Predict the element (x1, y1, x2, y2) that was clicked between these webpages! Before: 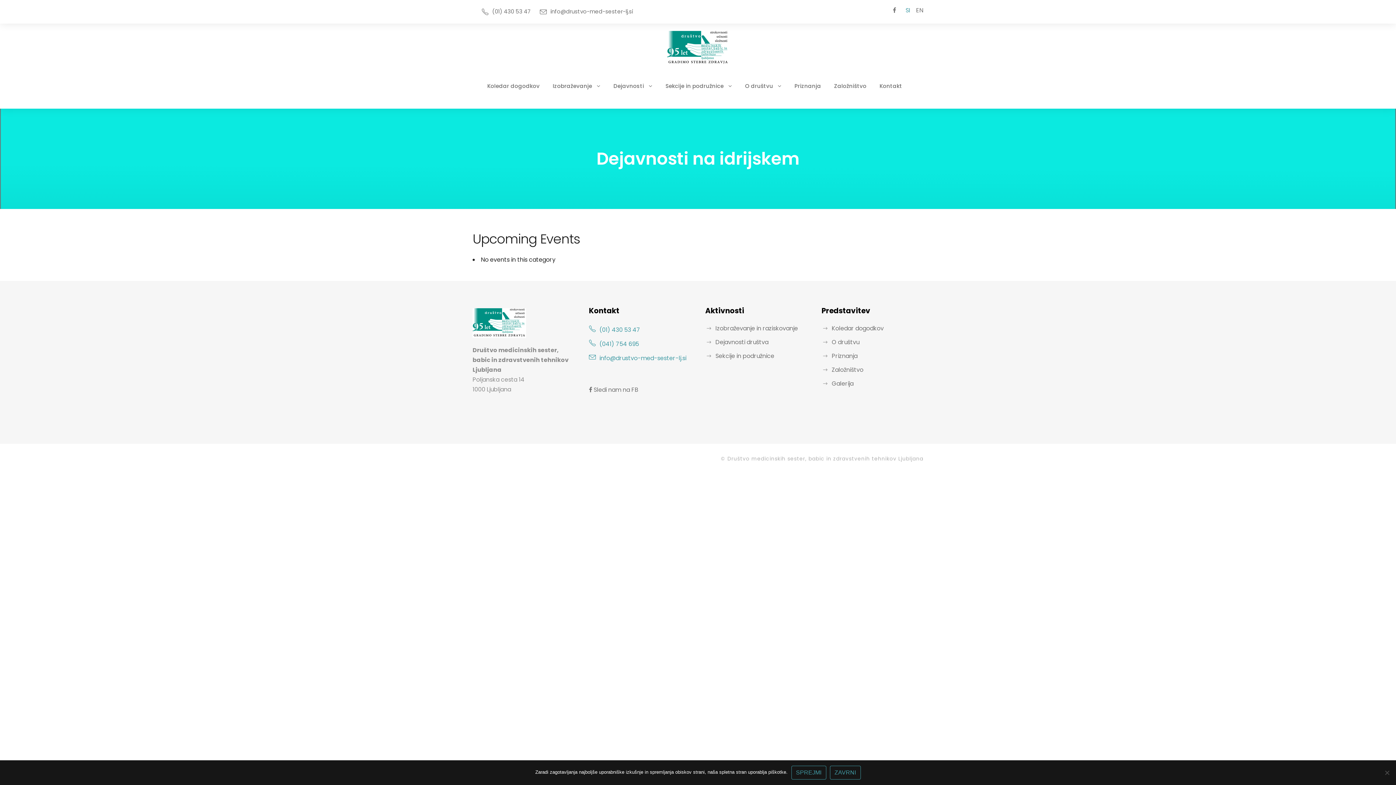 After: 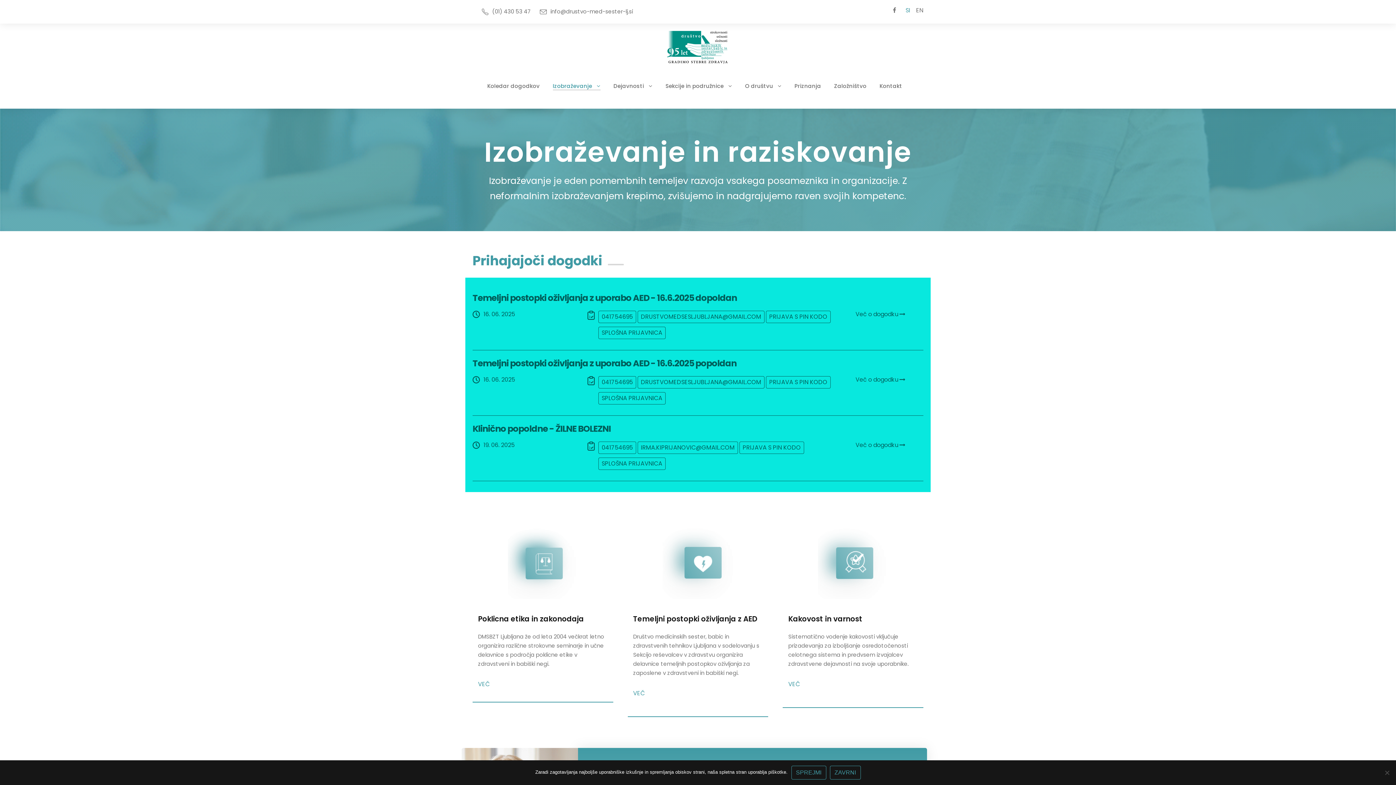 Action: label: Izobraževanje bbox: (552, 81, 600, 99)